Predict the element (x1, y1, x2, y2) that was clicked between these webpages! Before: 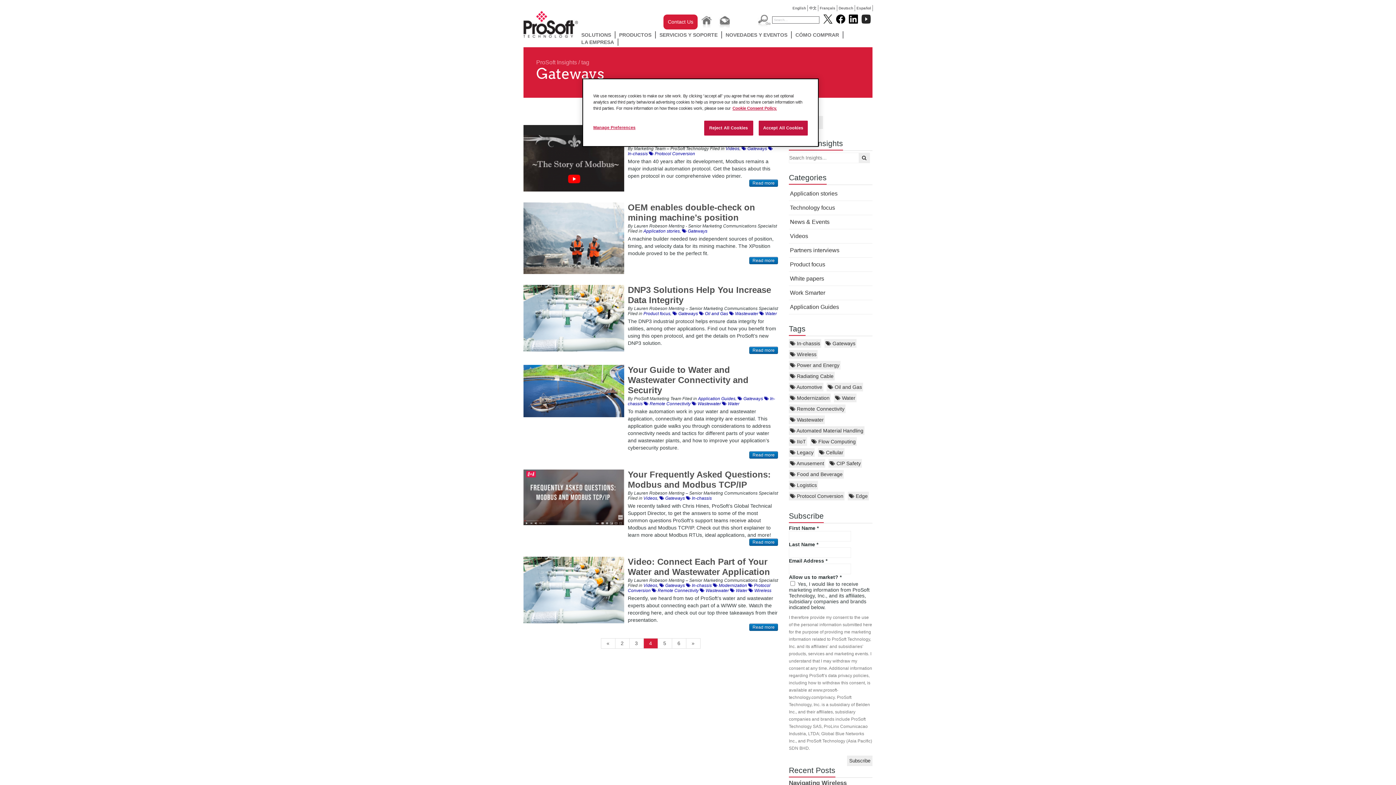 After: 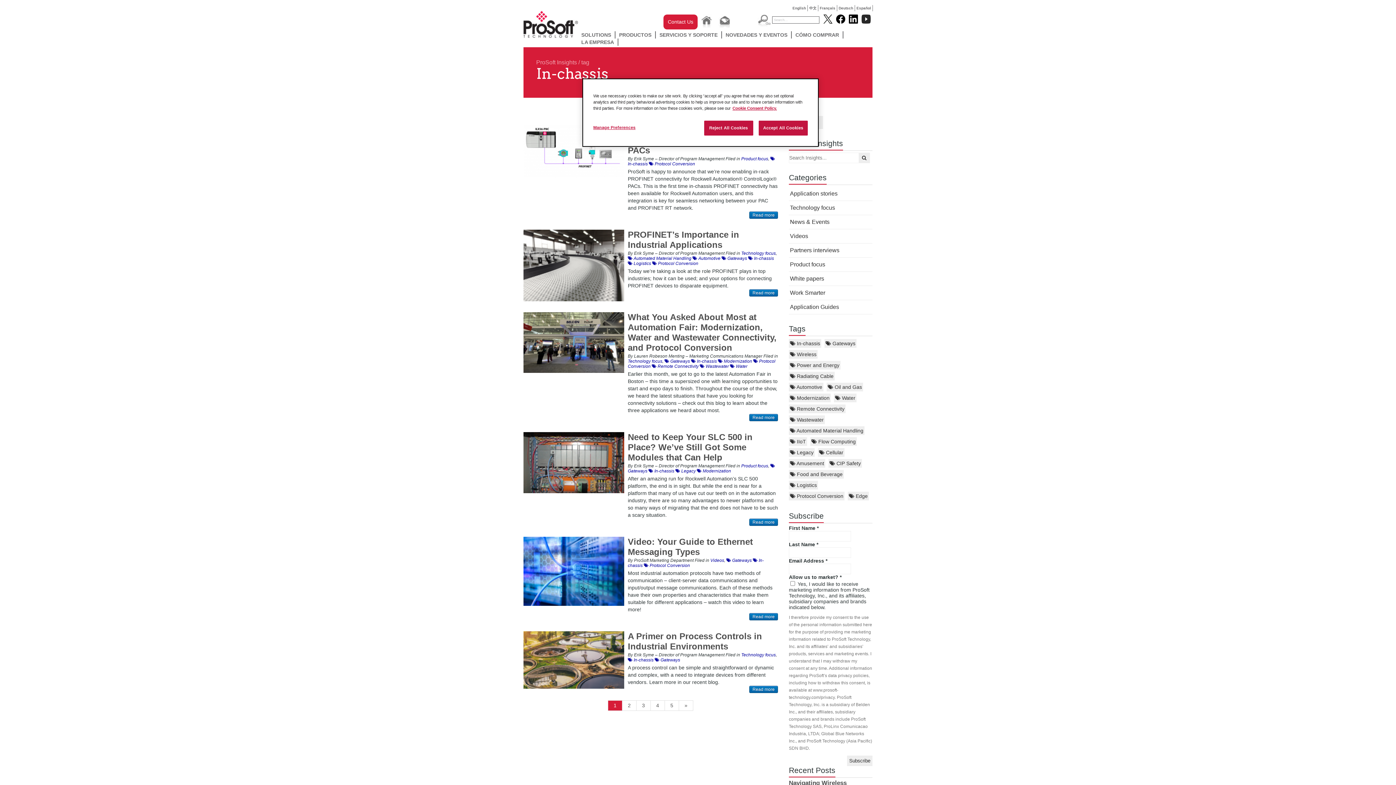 Action: label:  In-chassis bbox: (789, 339, 821, 348)